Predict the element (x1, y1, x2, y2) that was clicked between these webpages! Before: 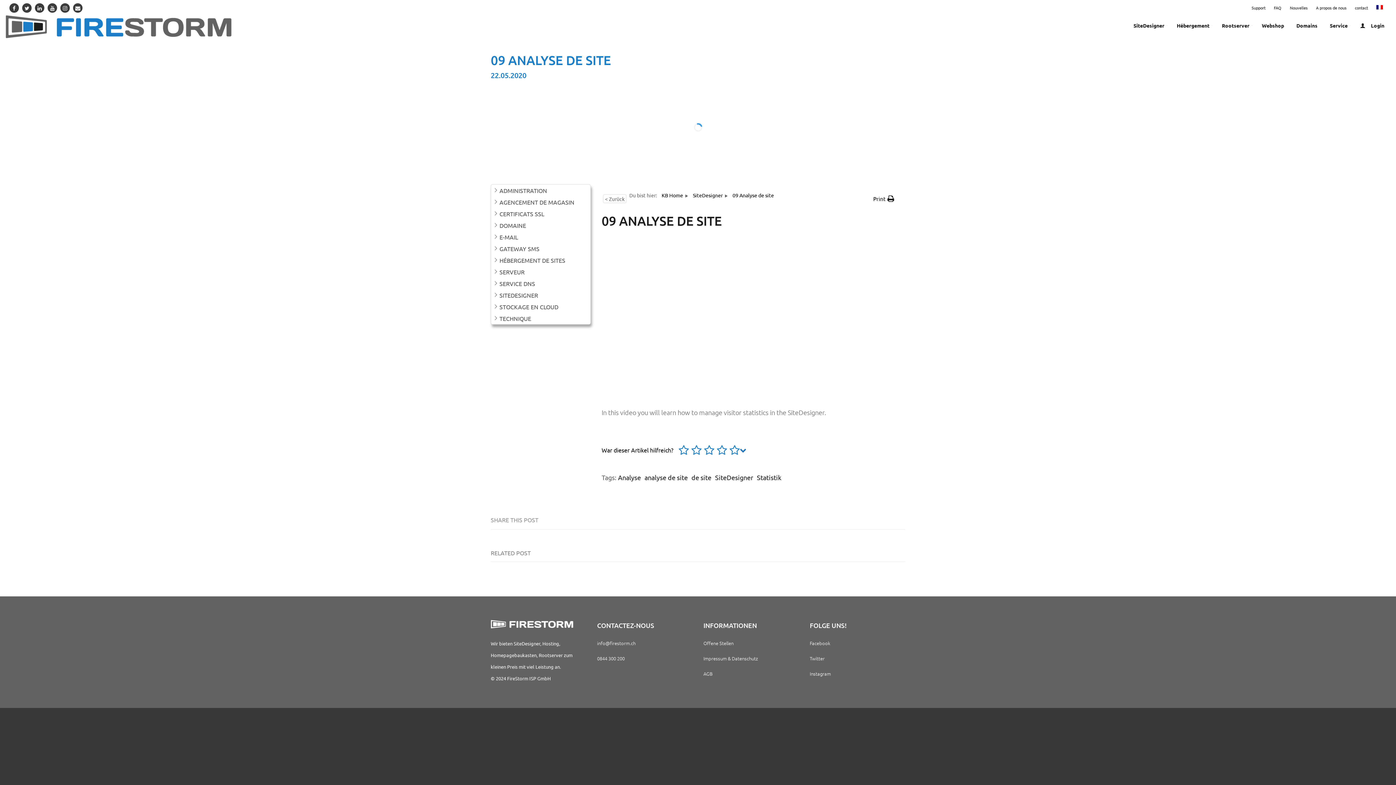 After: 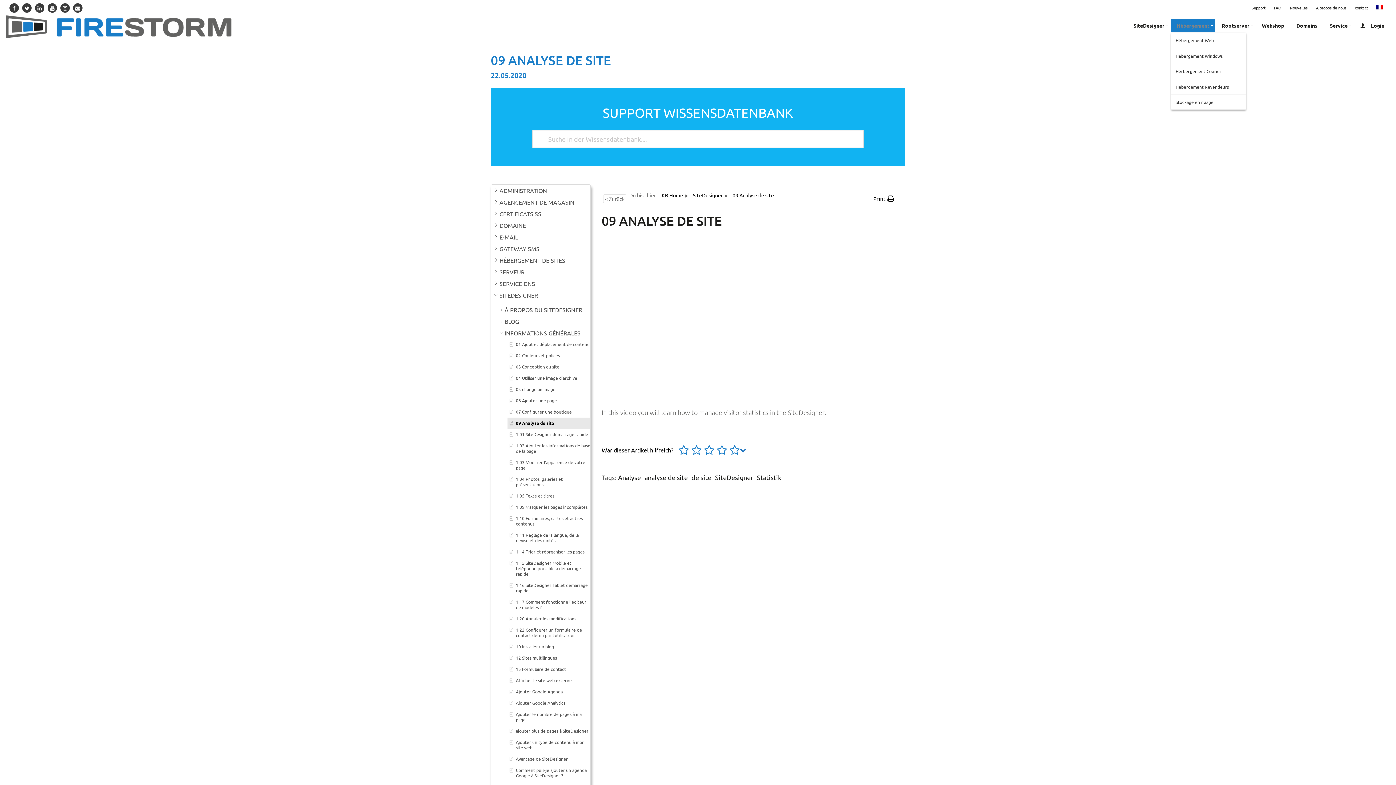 Action: label: Hébergement bbox: (1171, 18, 1215, 32)